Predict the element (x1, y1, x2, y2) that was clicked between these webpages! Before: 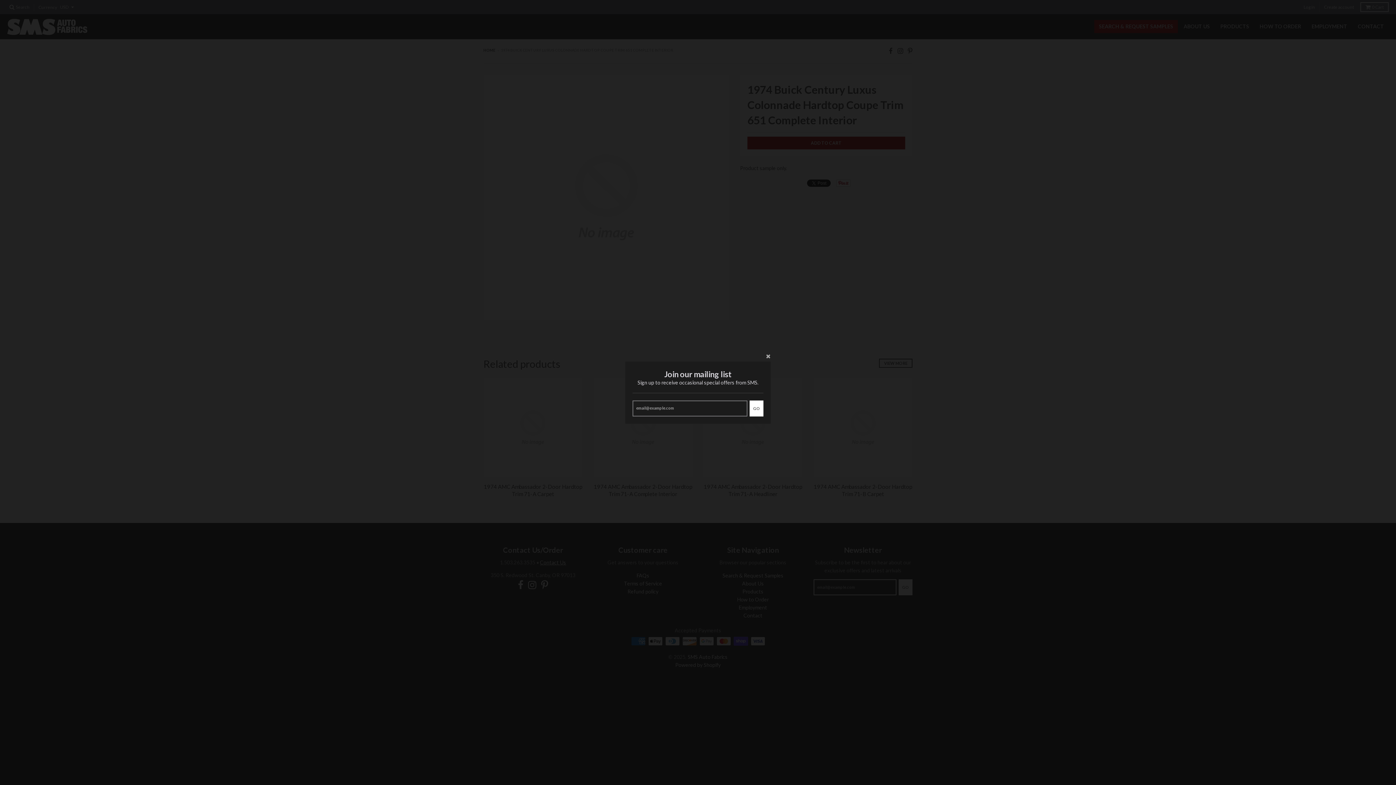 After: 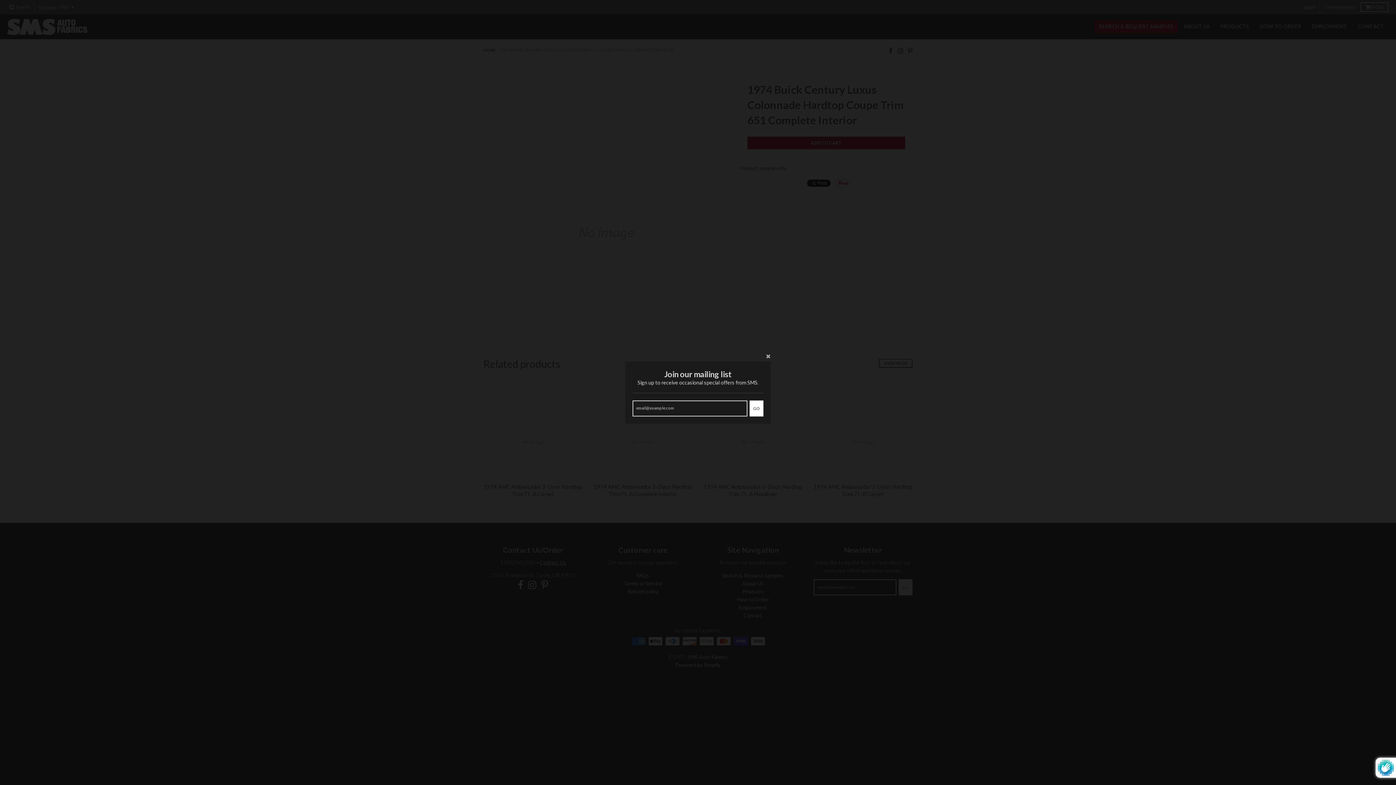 Action: bbox: (749, 415, 763, 431) label: GO